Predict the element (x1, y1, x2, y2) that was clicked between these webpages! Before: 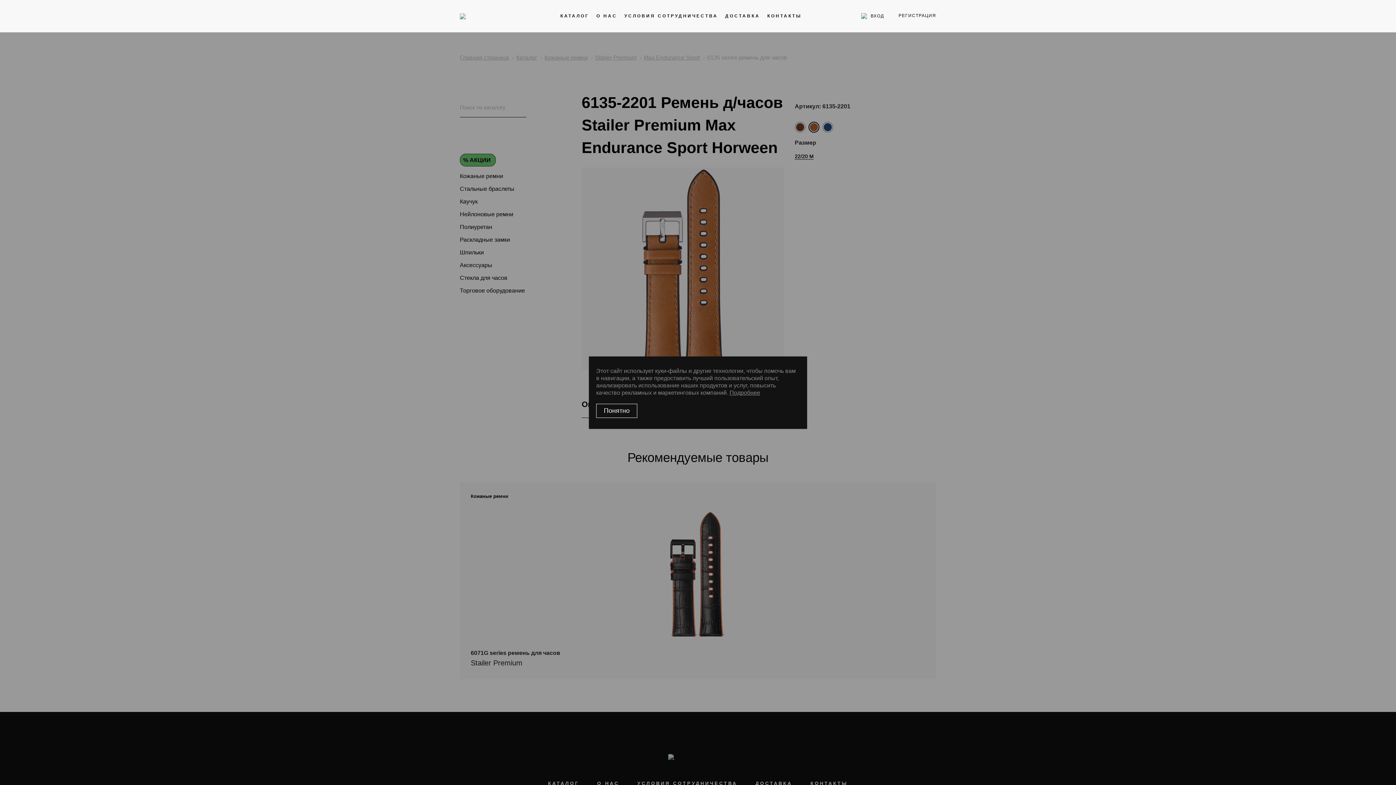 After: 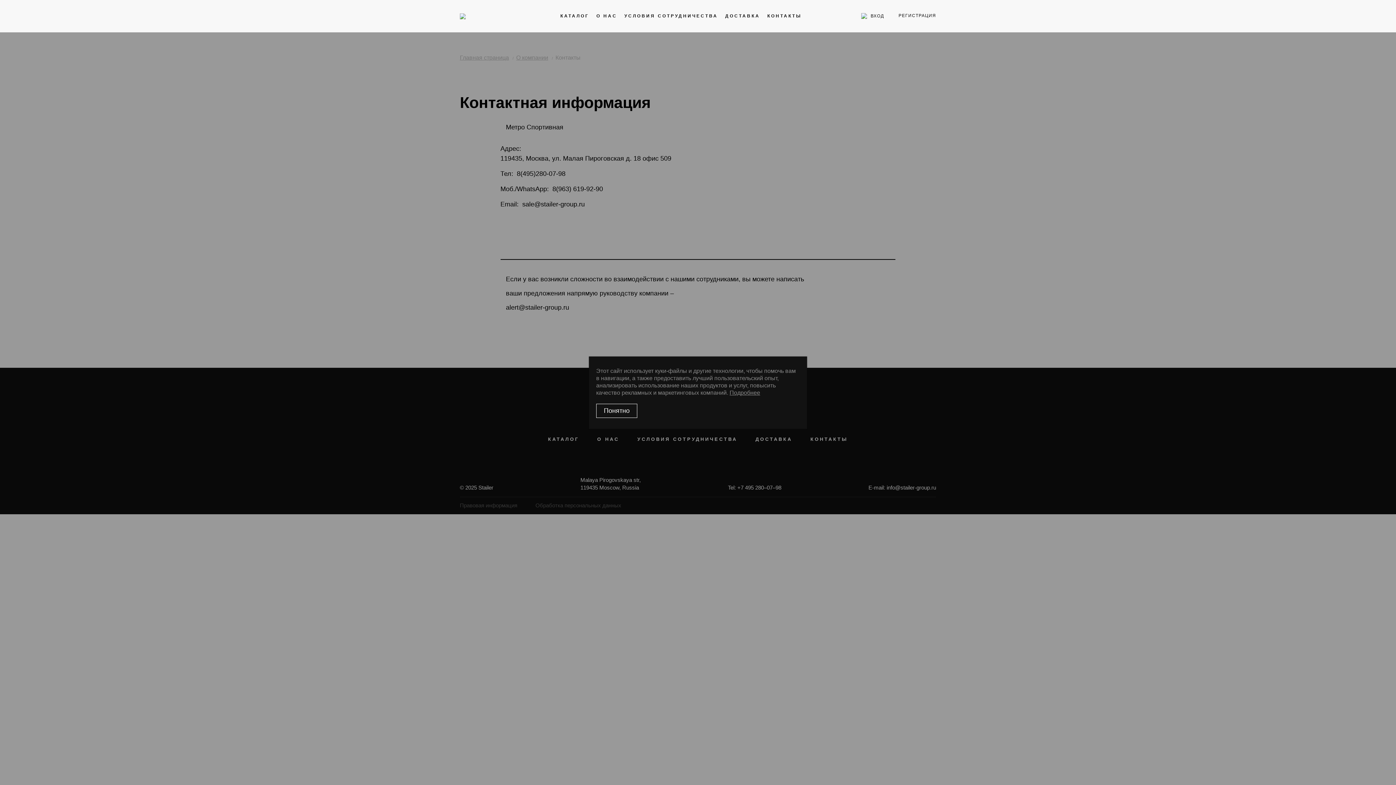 Action: label: КОНТАКТЫ bbox: (767, 12, 802, 19)